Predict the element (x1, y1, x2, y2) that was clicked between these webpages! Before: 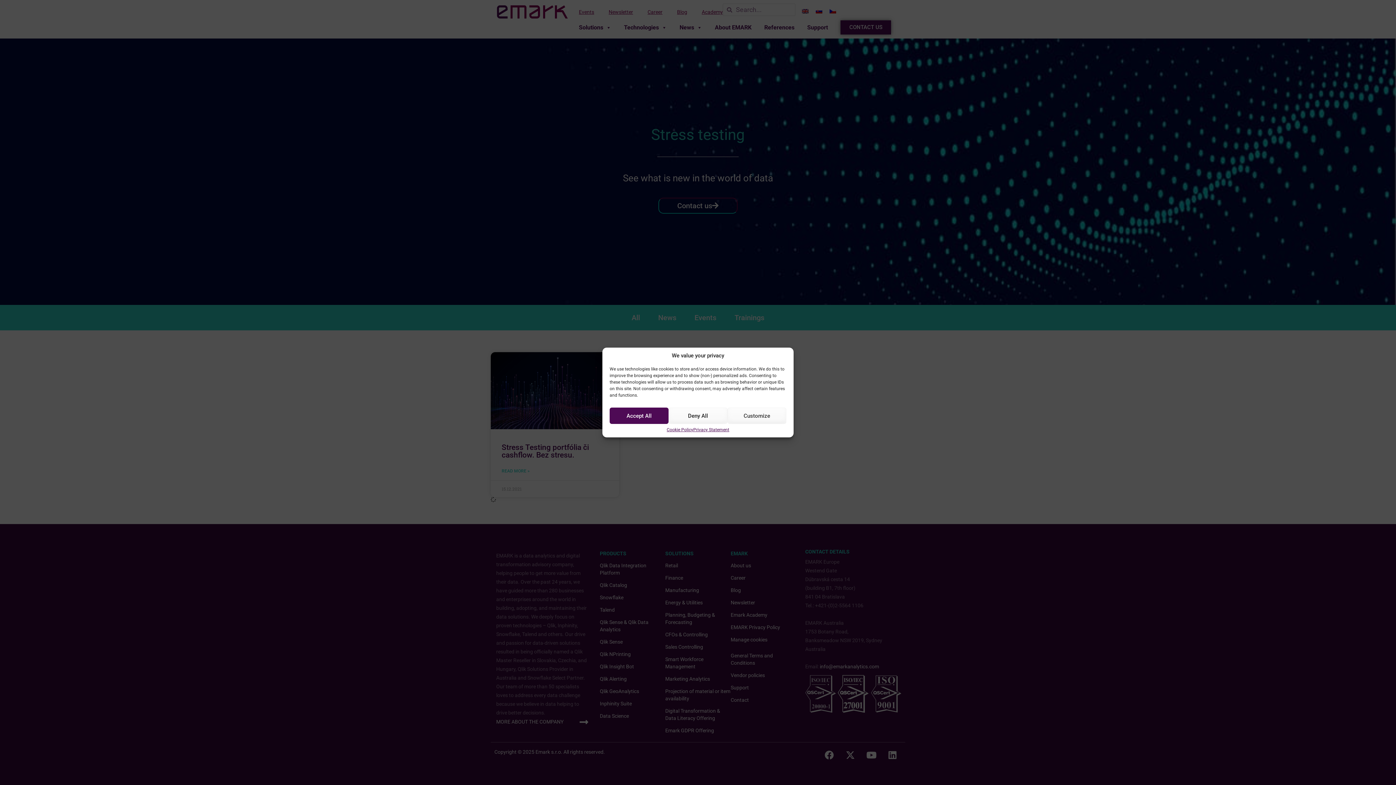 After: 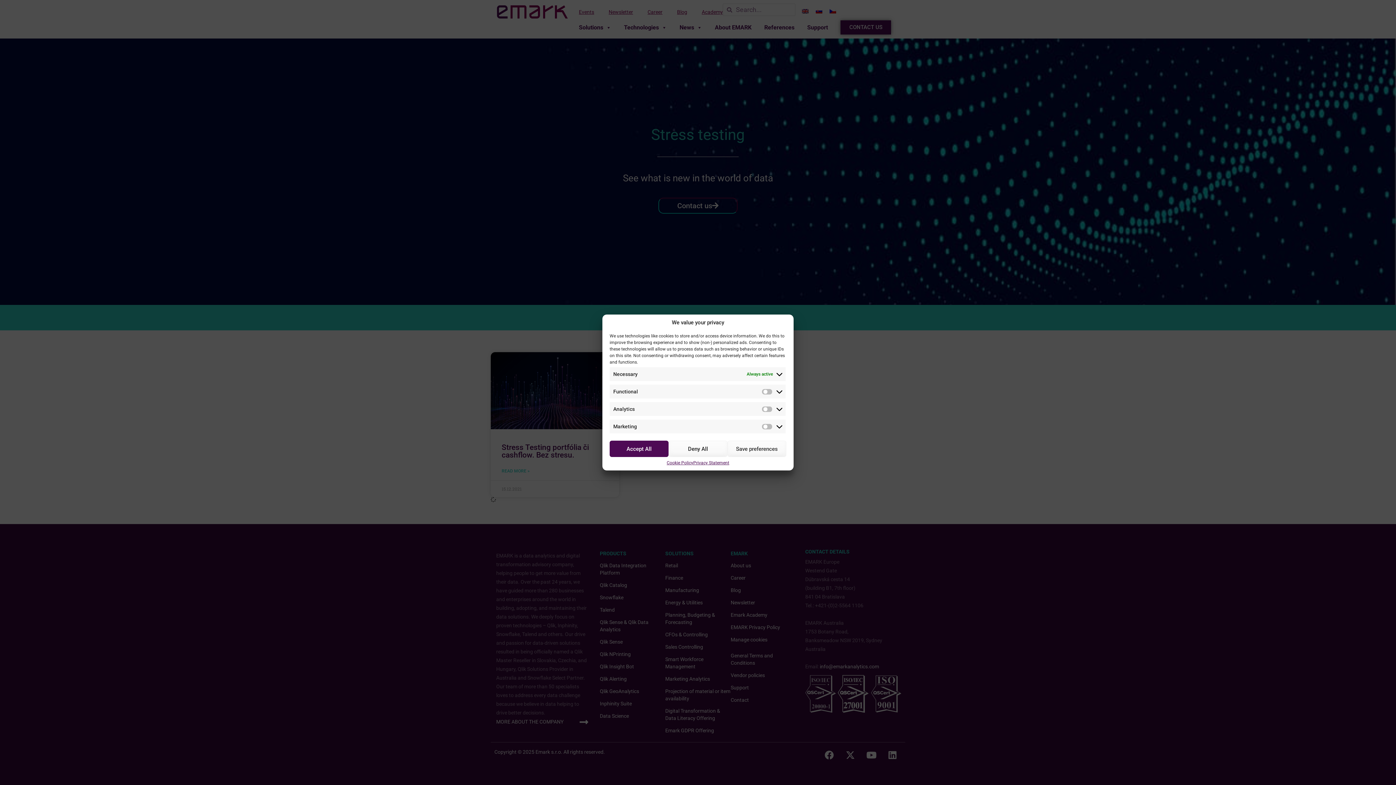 Action: label: Customize bbox: (727, 407, 786, 424)